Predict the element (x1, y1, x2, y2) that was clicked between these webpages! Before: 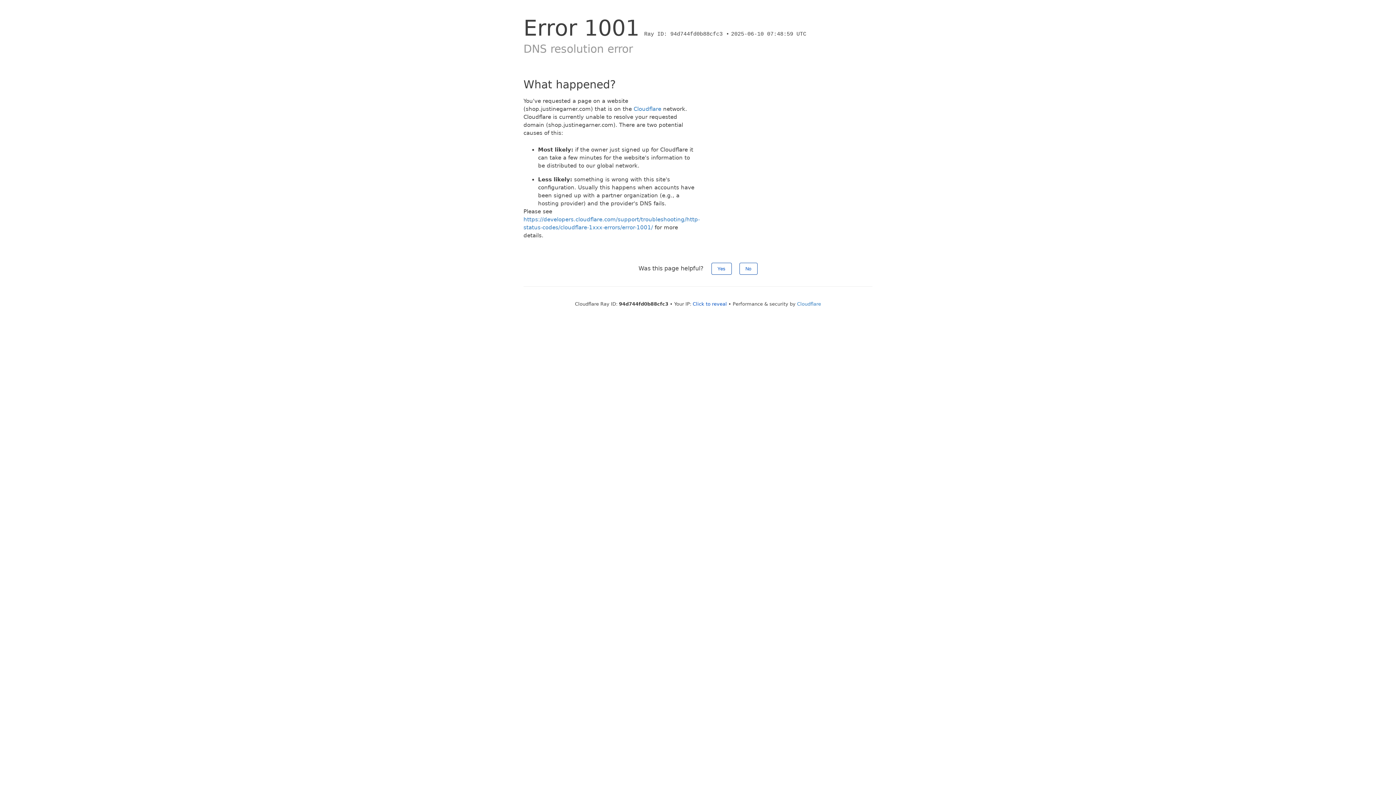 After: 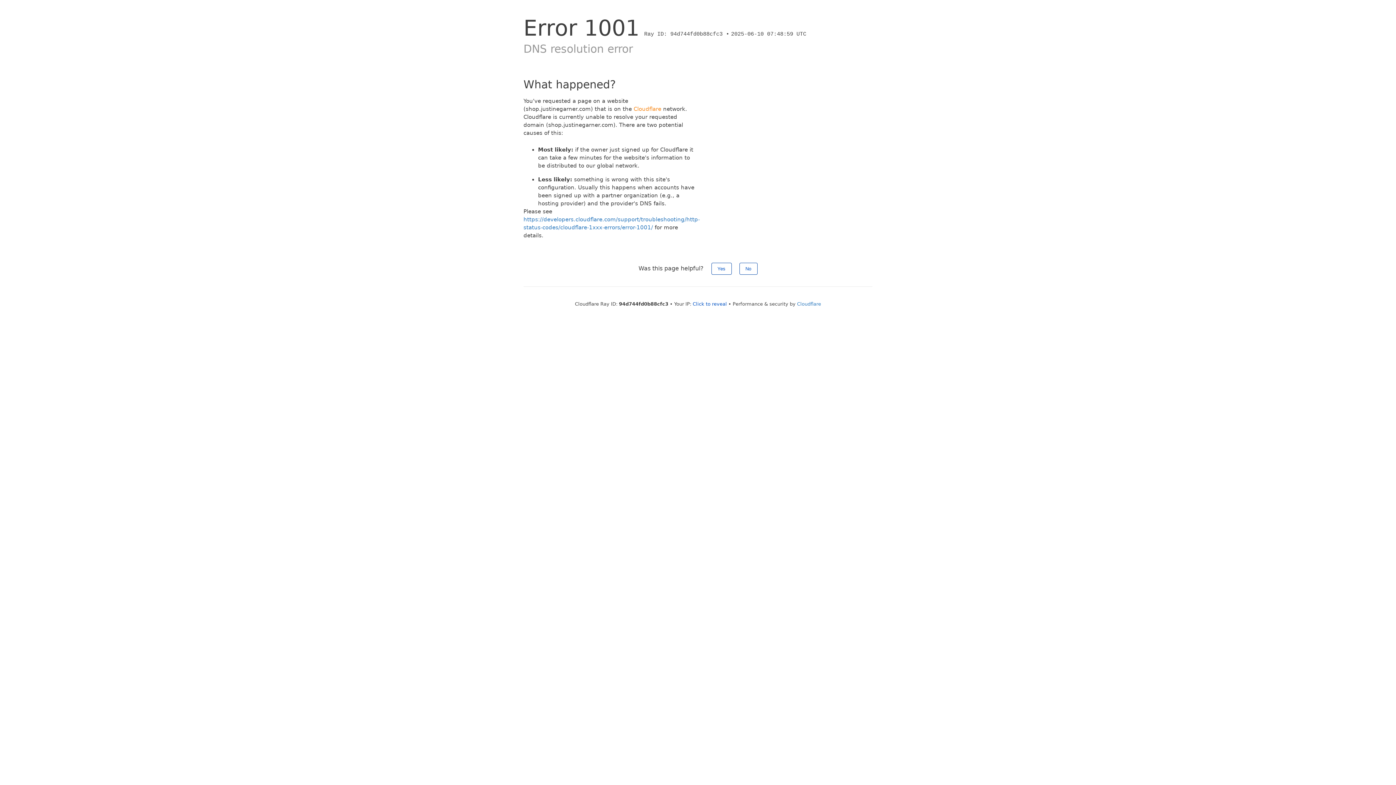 Action: bbox: (633, 105, 661, 112) label: Cloudflare